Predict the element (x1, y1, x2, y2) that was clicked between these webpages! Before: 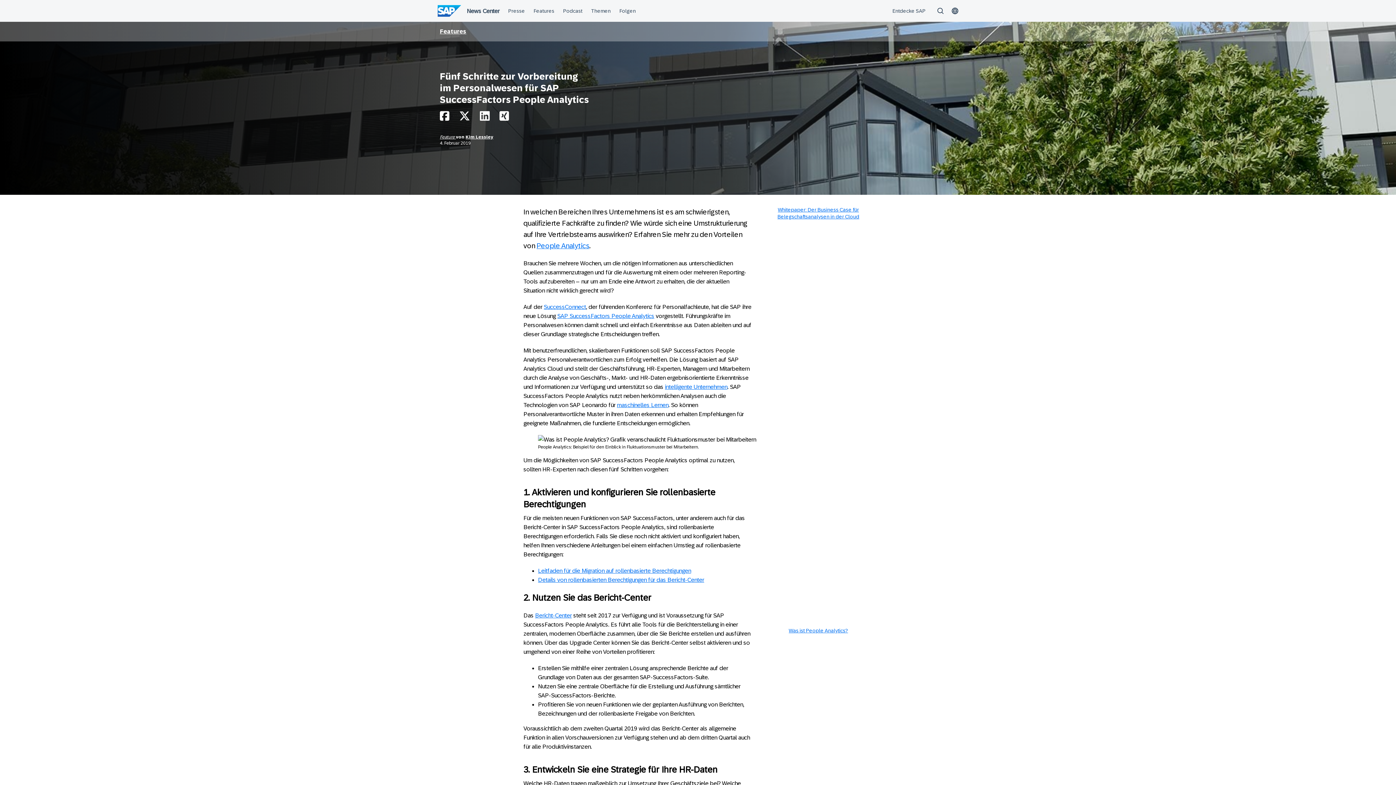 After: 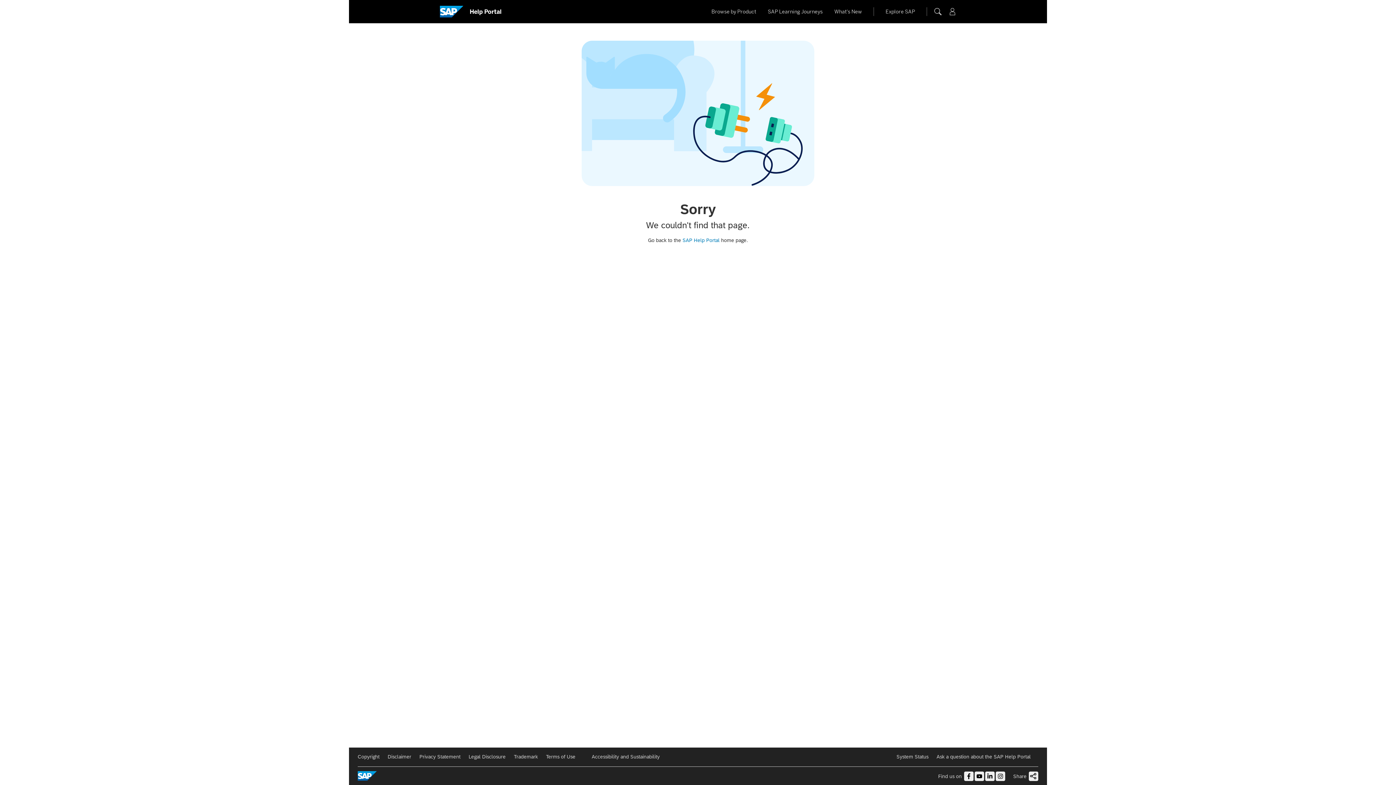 Action: bbox: (535, 612, 572, 618) label: Bericht-Center